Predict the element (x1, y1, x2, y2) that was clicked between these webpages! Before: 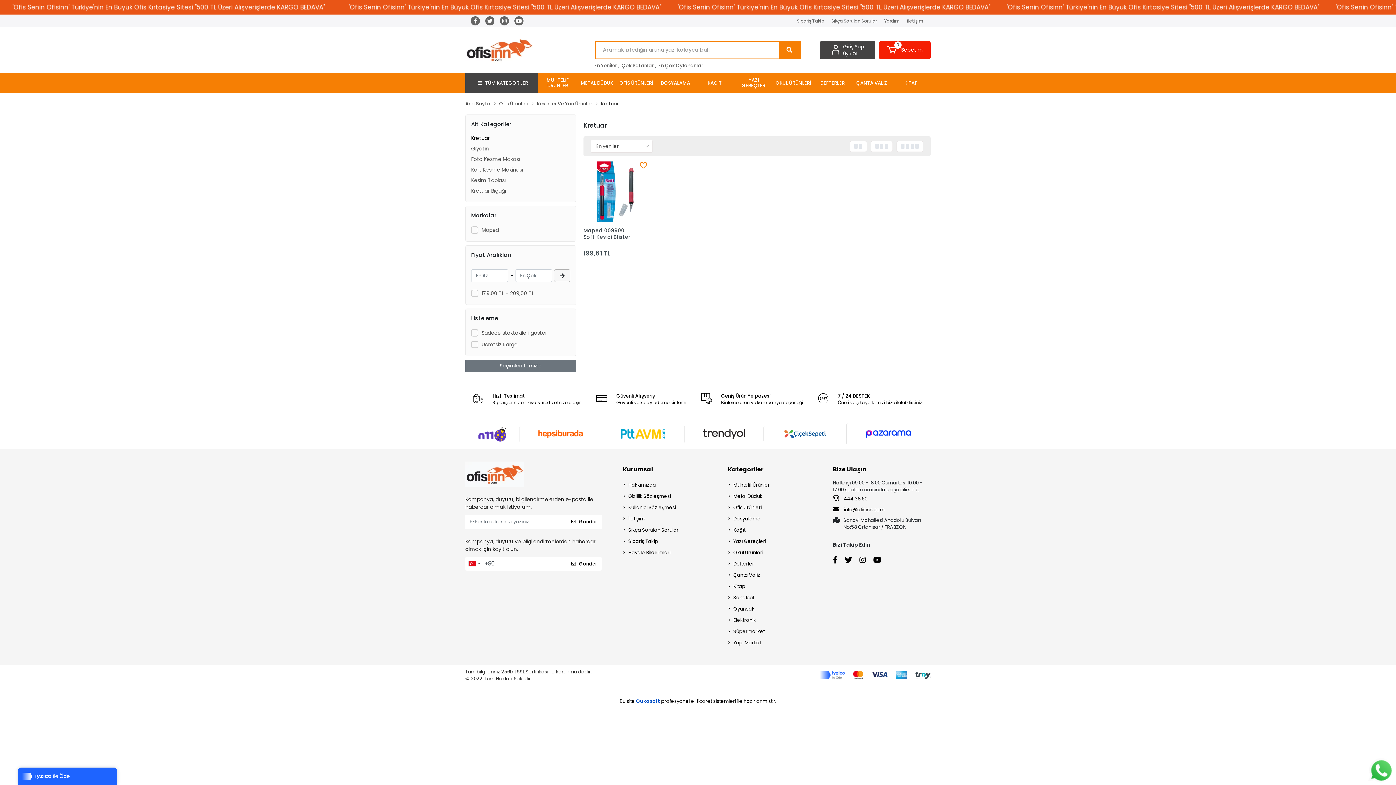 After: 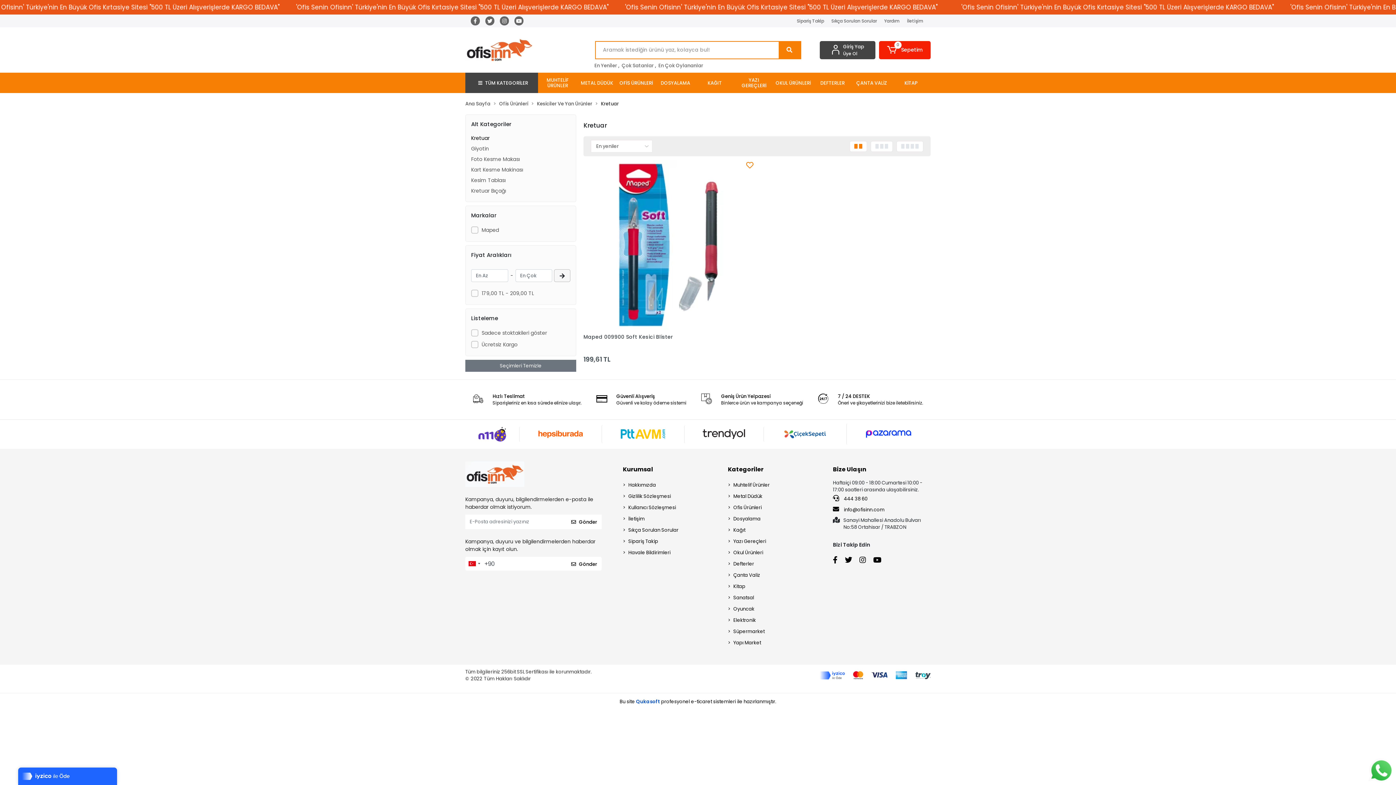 Action: bbox: (849, 140, 867, 151)